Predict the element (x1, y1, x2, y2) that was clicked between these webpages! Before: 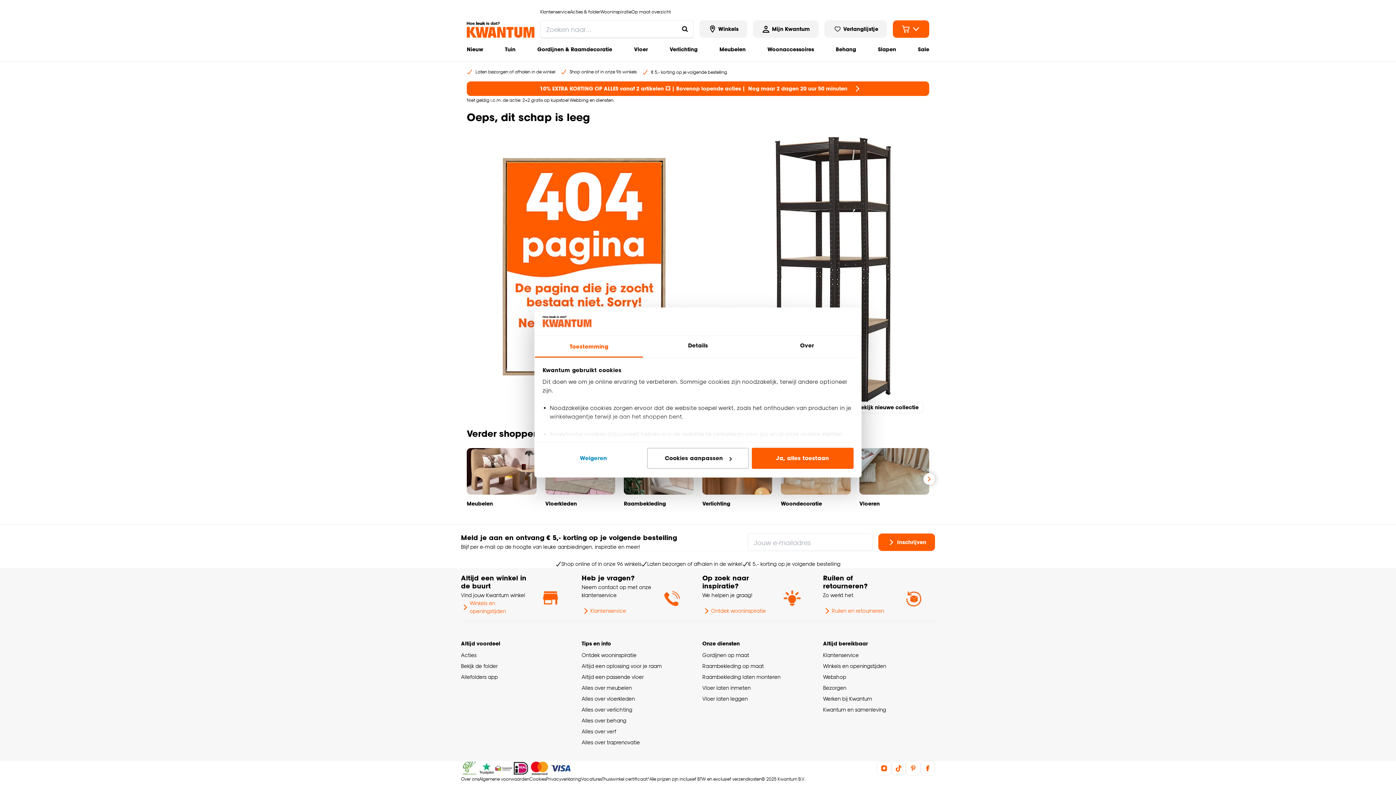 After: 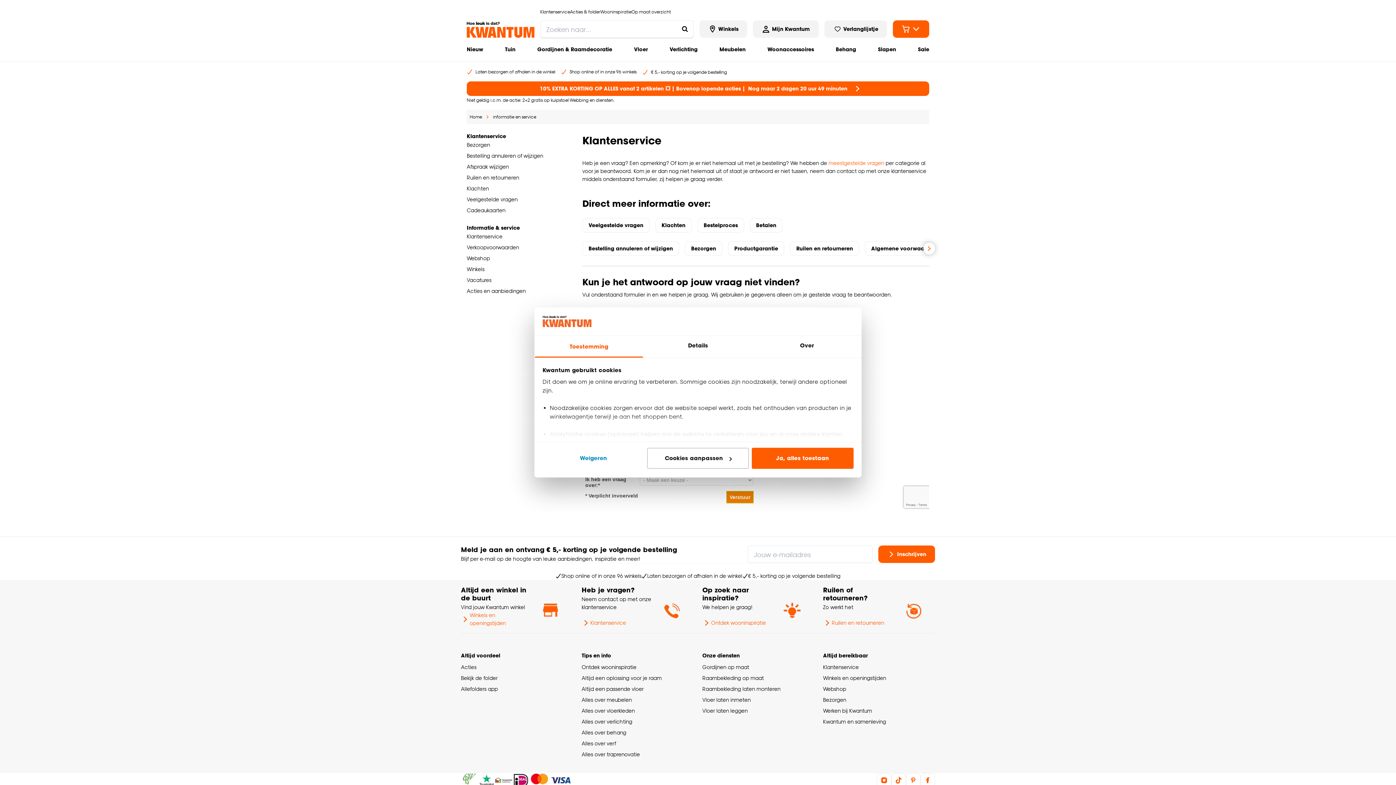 Action: bbox: (540, 8, 570, 15) label: Klantenservice